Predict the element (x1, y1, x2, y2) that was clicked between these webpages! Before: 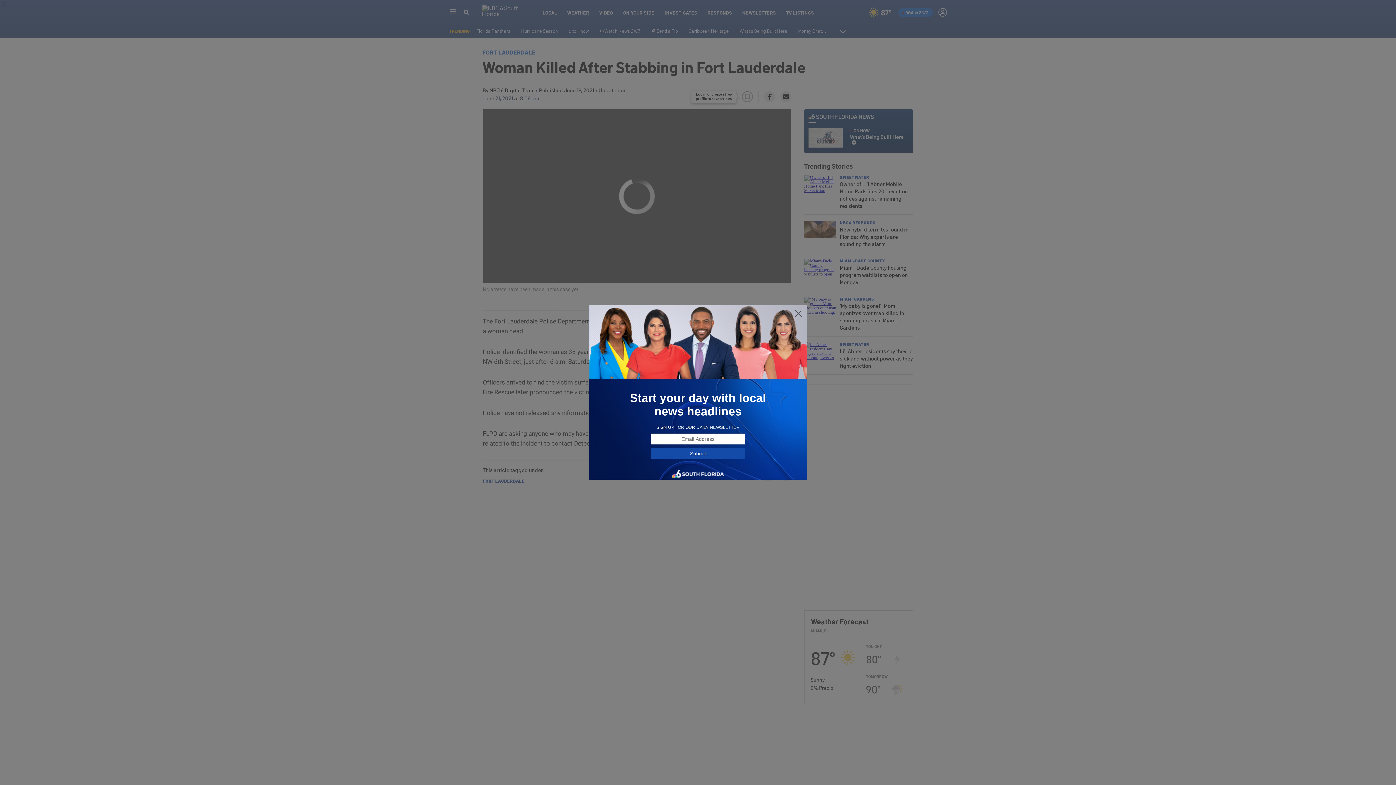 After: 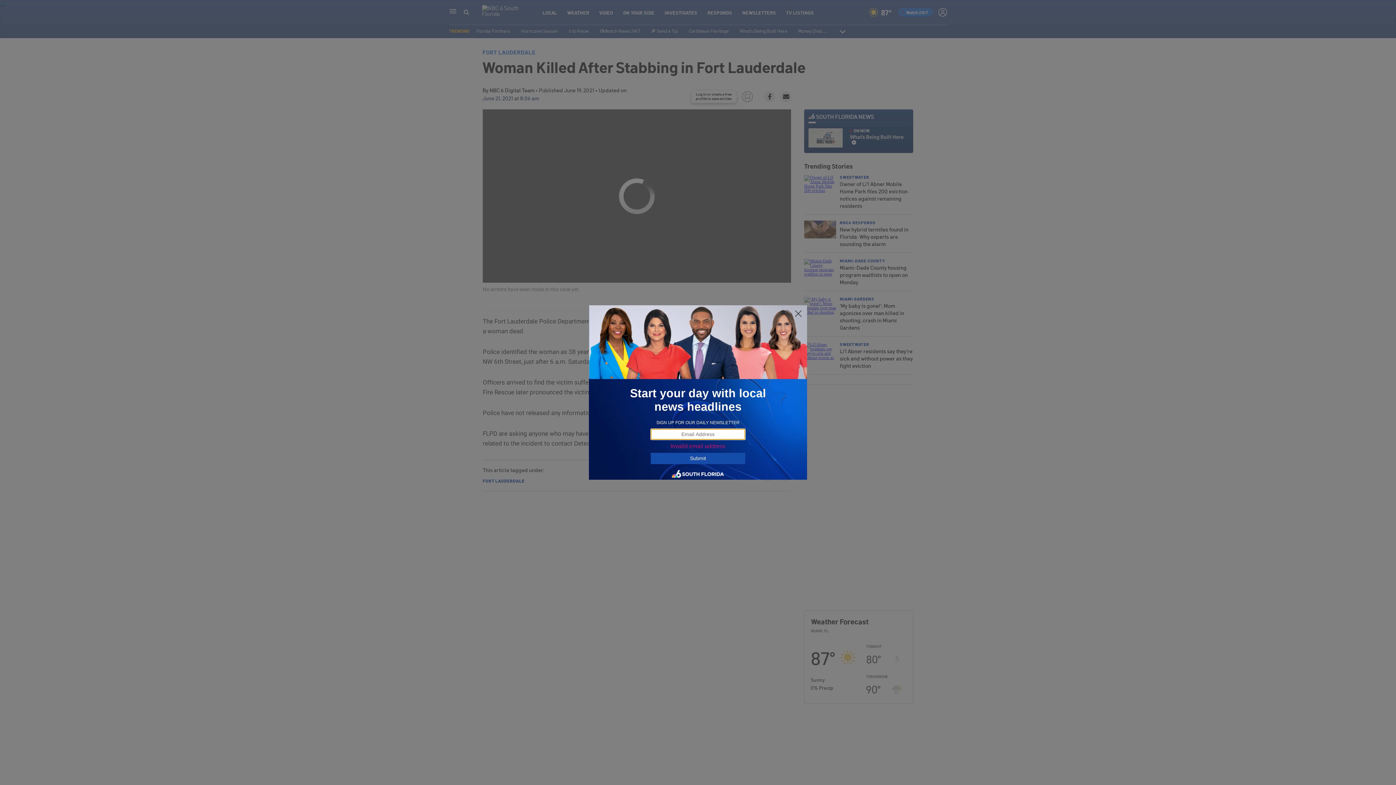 Action: label: Submit bbox: (650, 448, 745, 459)